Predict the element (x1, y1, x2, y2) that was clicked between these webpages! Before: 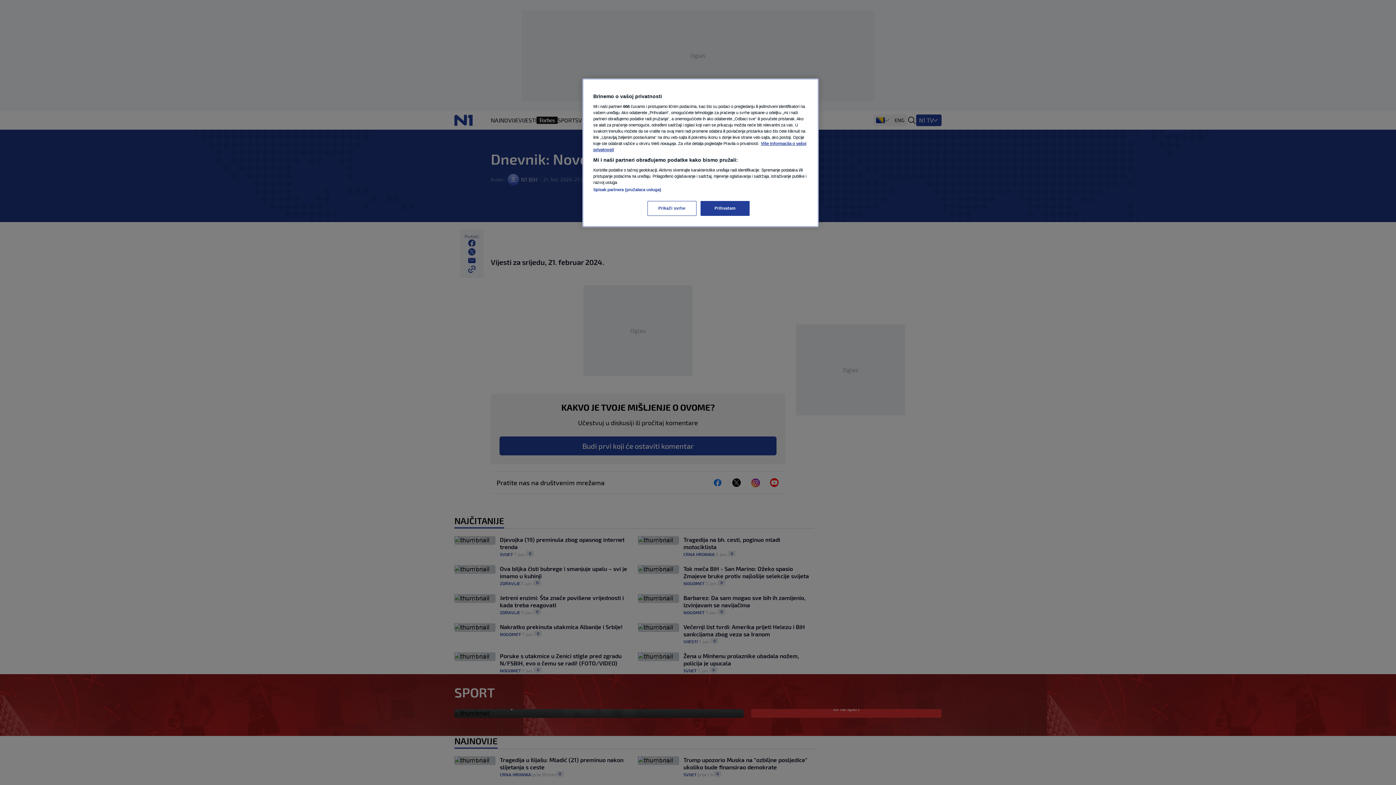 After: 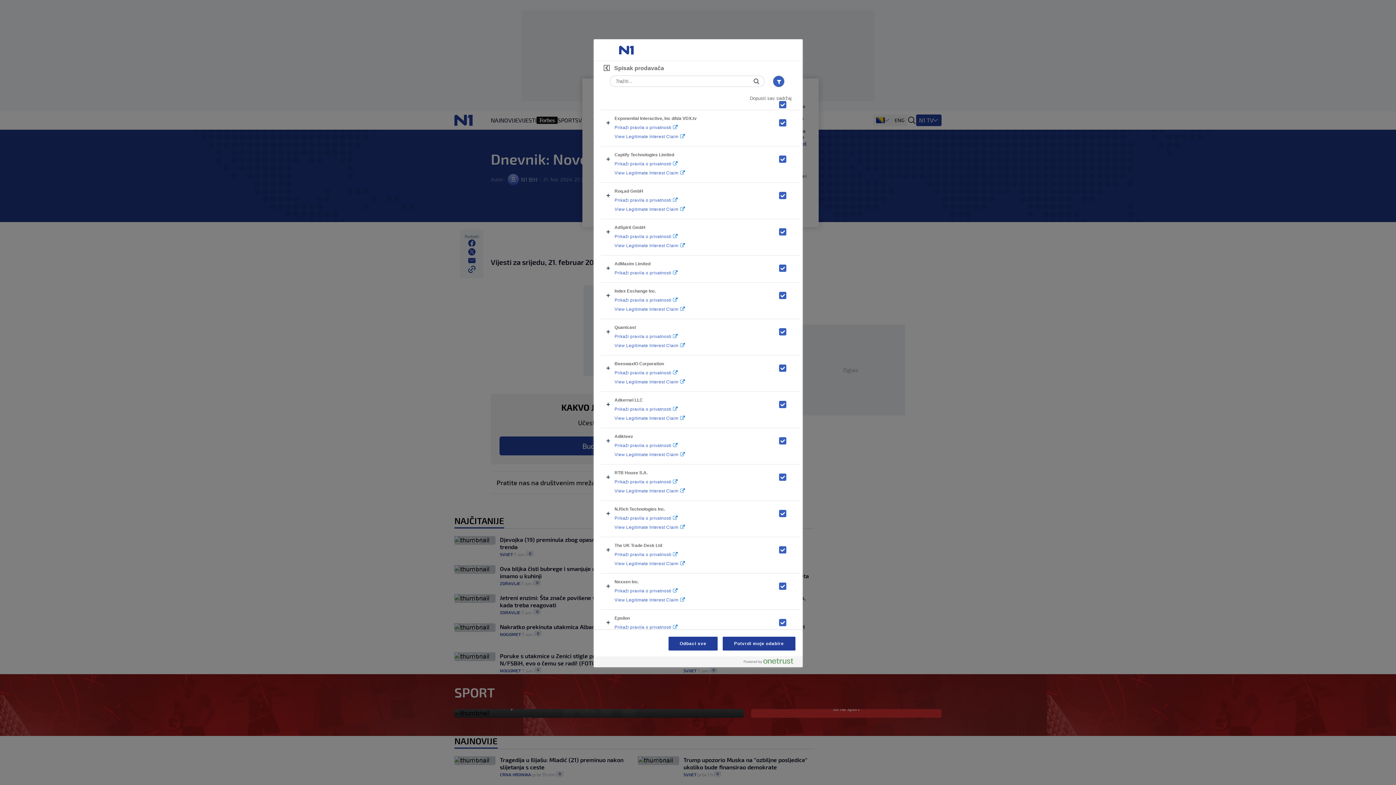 Action: bbox: (593, 187, 661, 192) label: Spisak partnera (pružalaca usluga)